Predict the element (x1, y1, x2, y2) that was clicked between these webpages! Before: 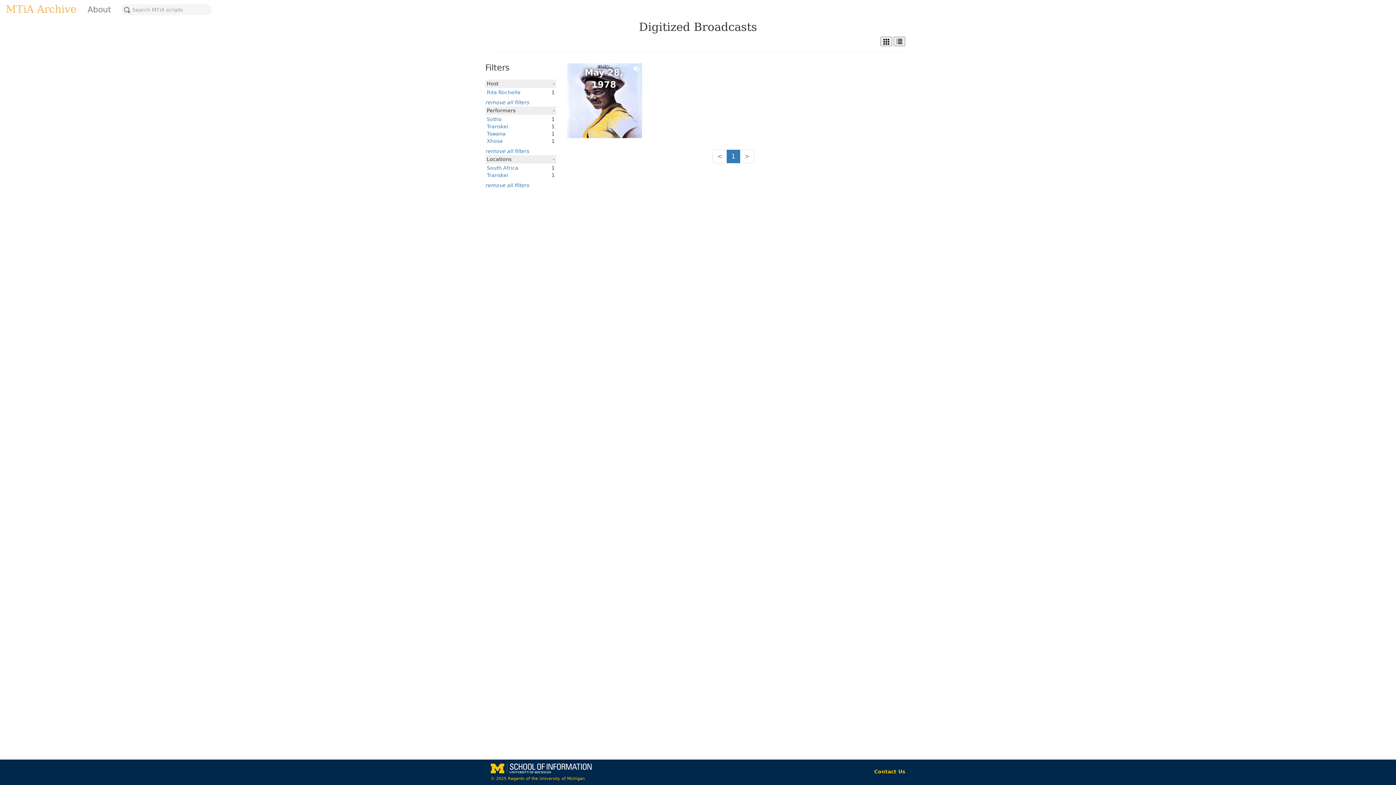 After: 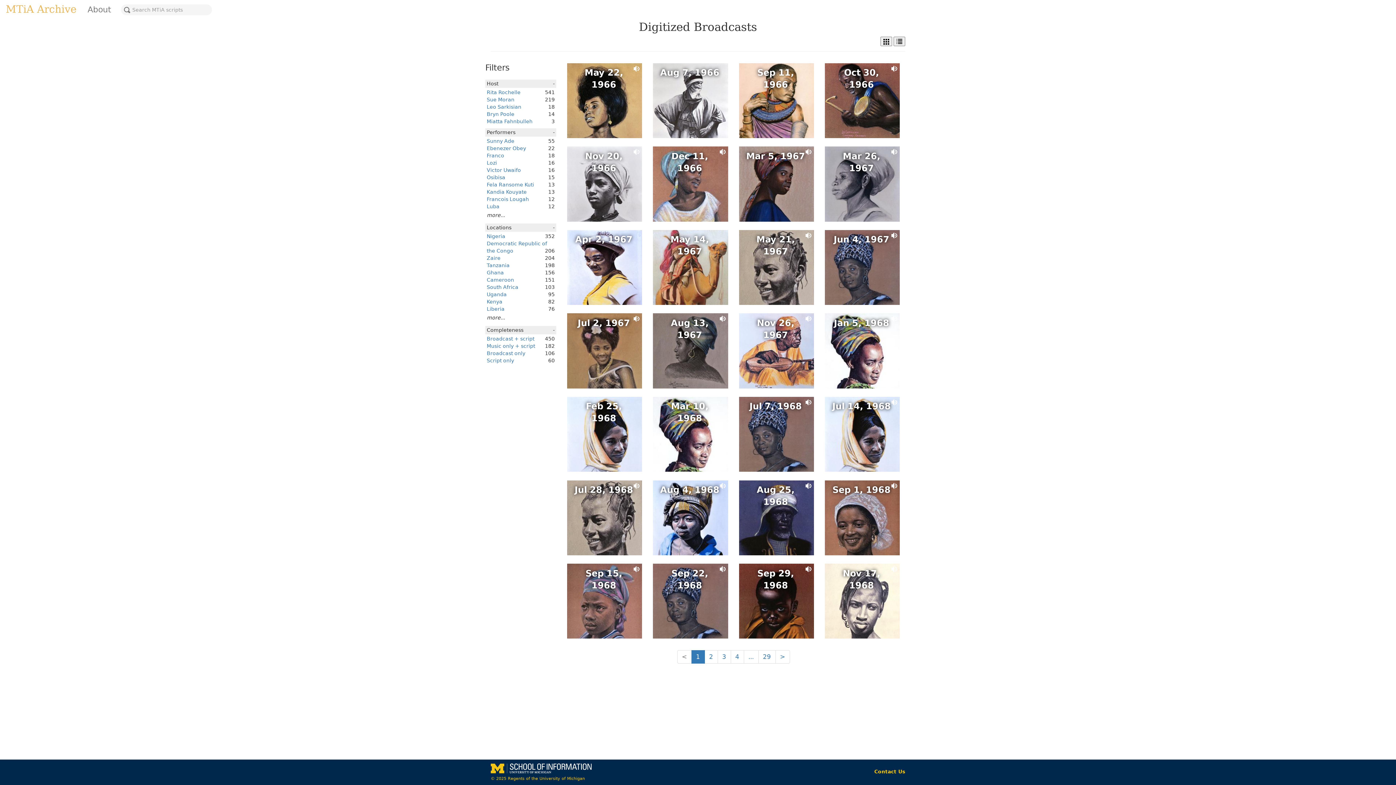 Action: label: remove all filters bbox: (485, 148, 529, 154)